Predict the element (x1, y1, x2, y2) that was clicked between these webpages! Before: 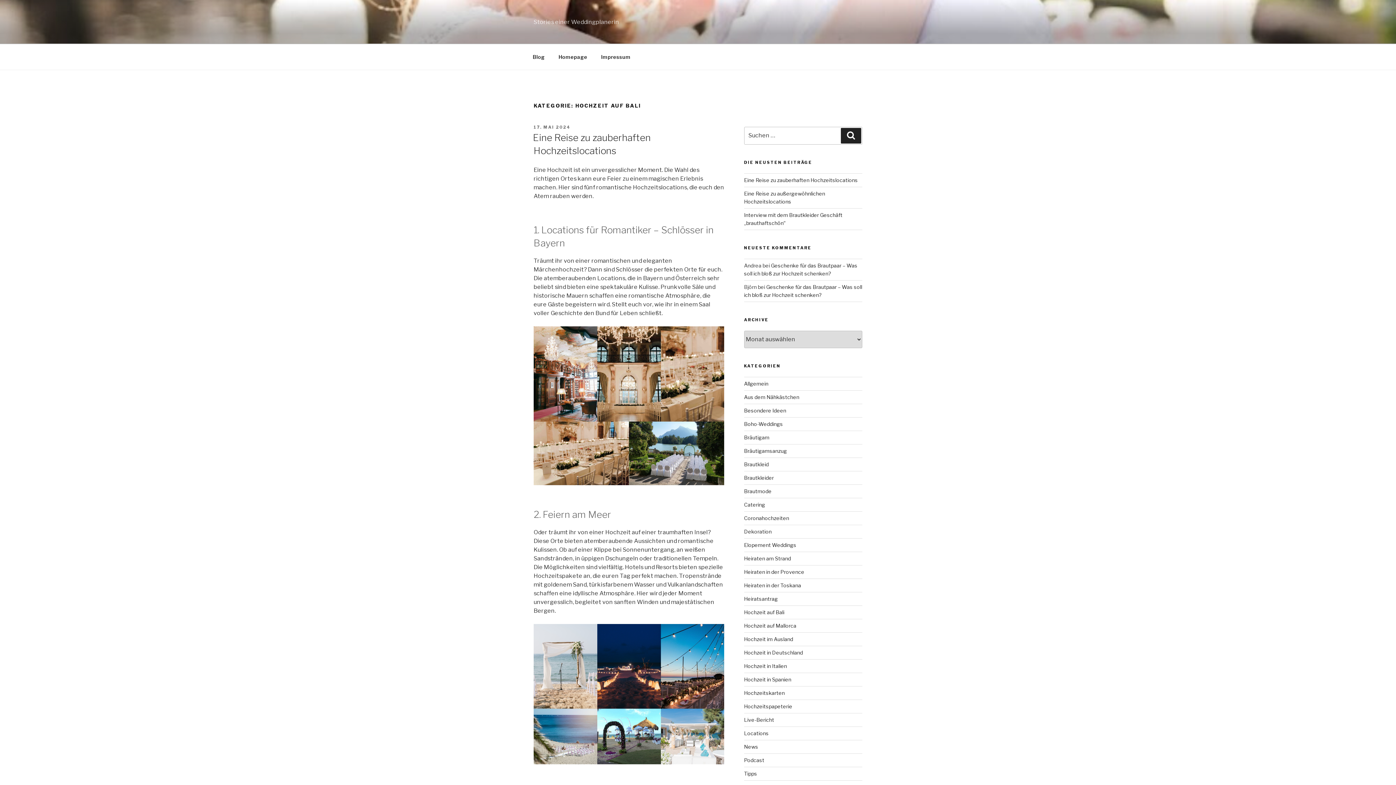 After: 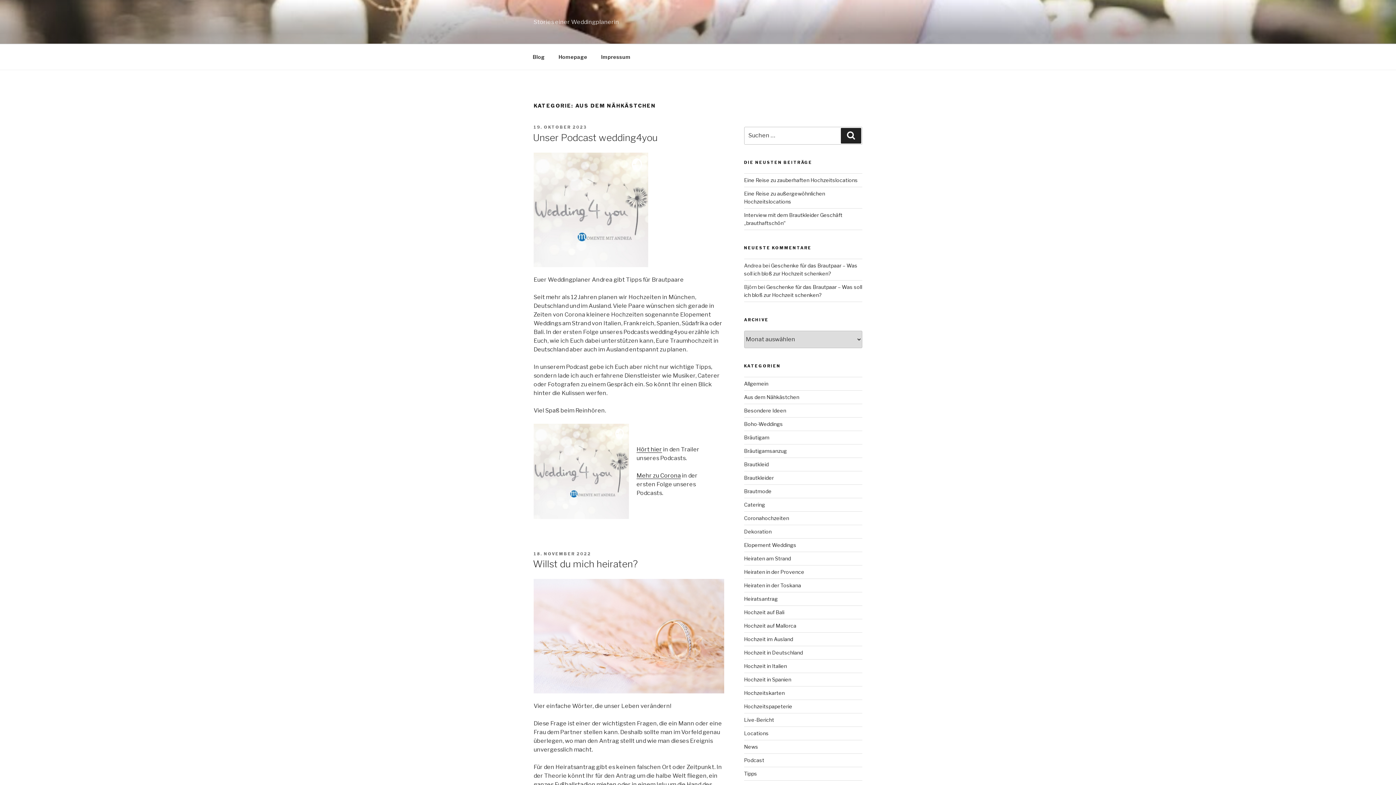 Action: bbox: (744, 394, 799, 400) label: Aus dem Nähkästchen